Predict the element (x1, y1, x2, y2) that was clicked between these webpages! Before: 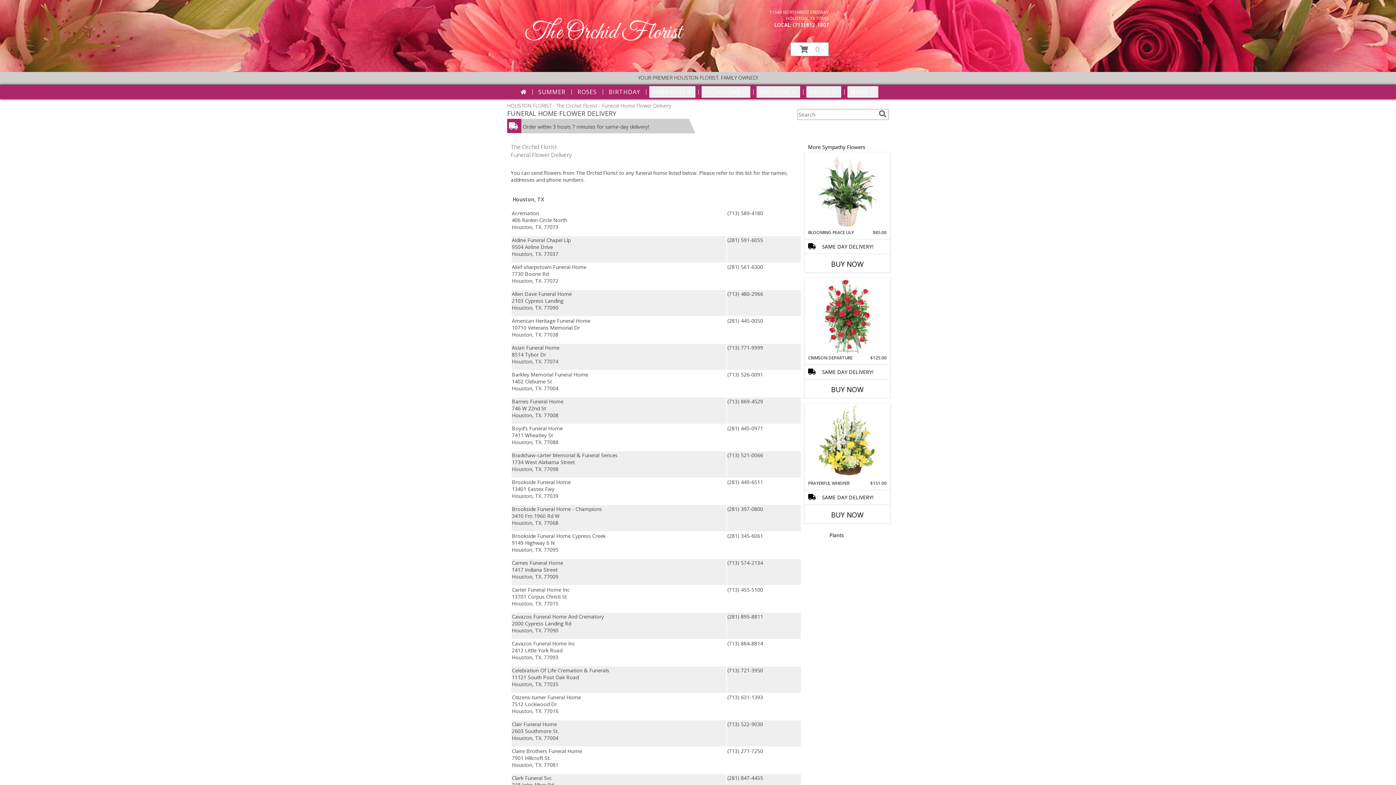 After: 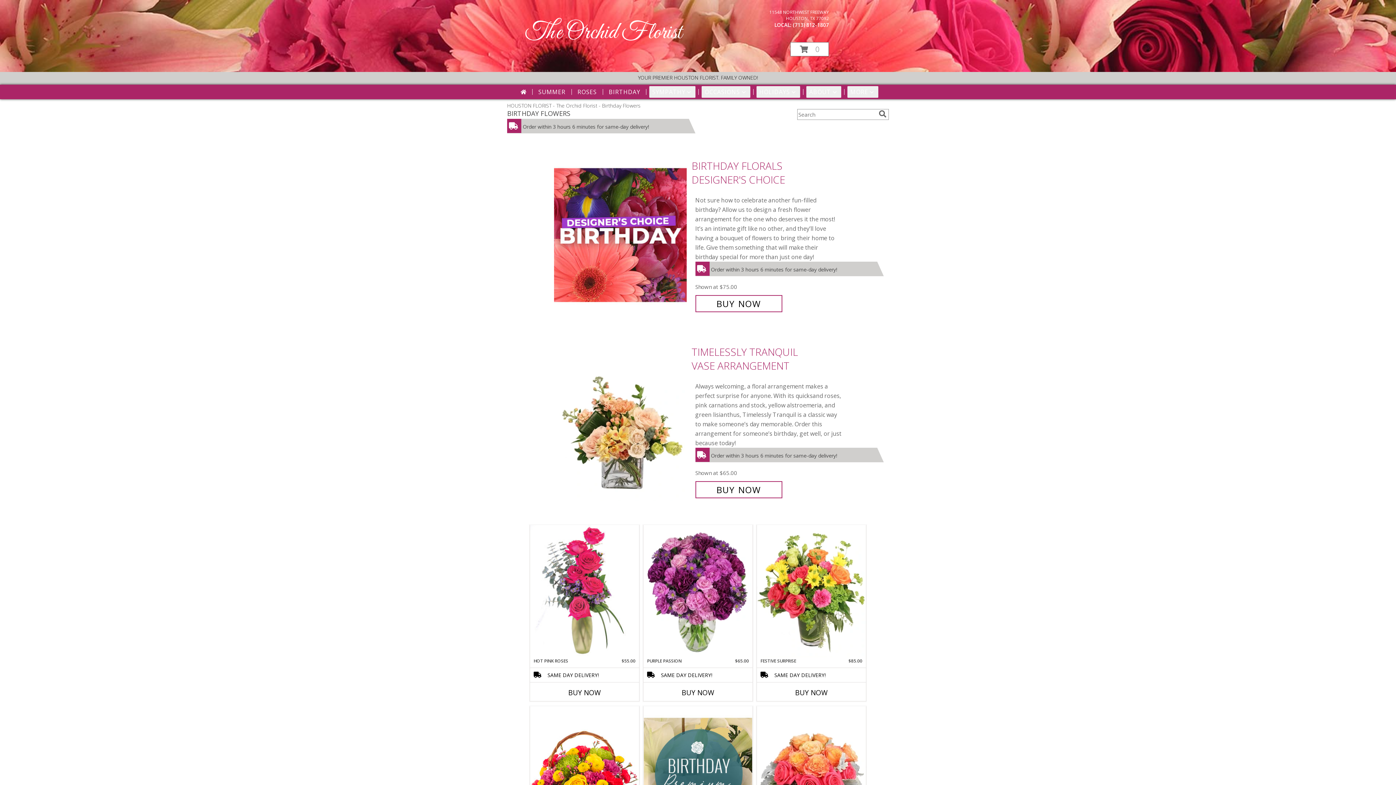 Action: label: BIRTHDAY bbox: (606, 86, 643, 97)